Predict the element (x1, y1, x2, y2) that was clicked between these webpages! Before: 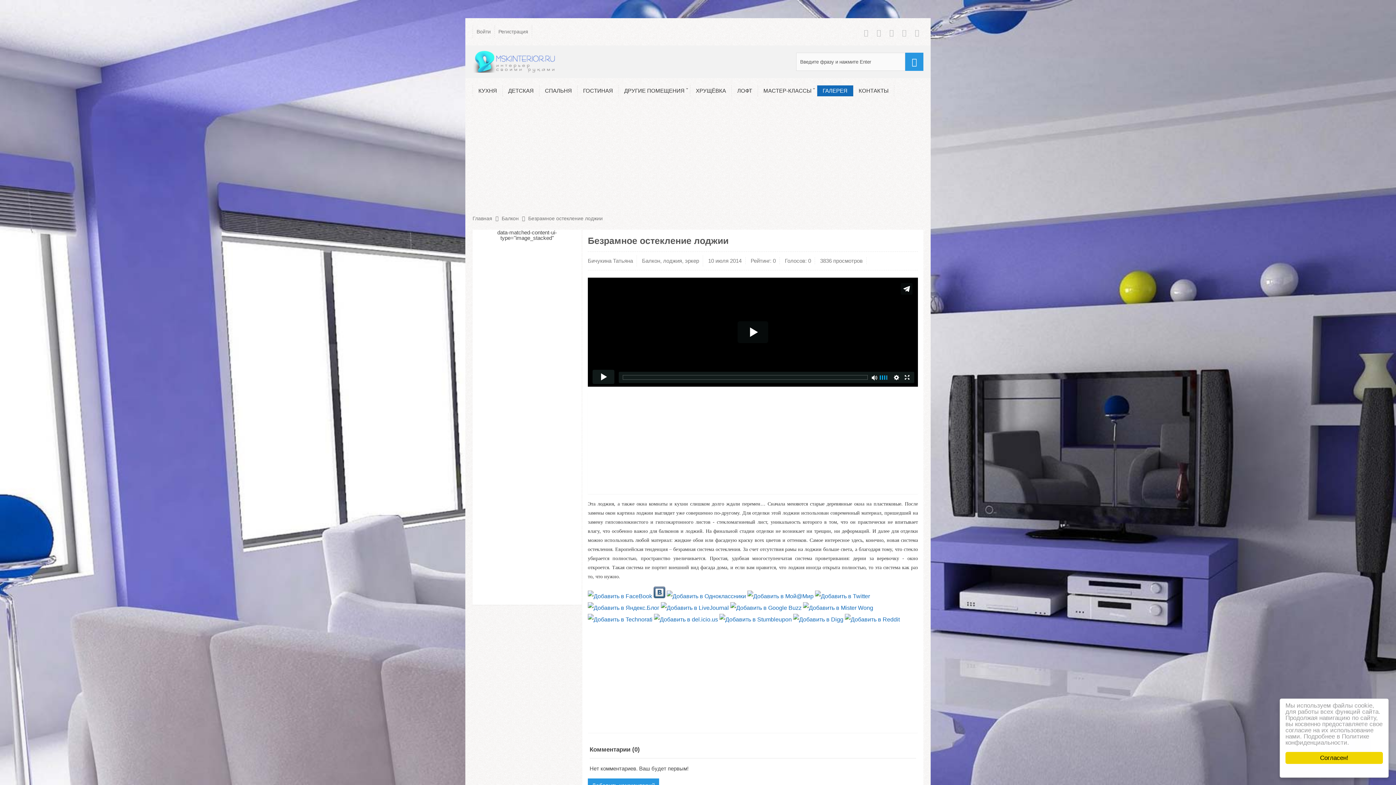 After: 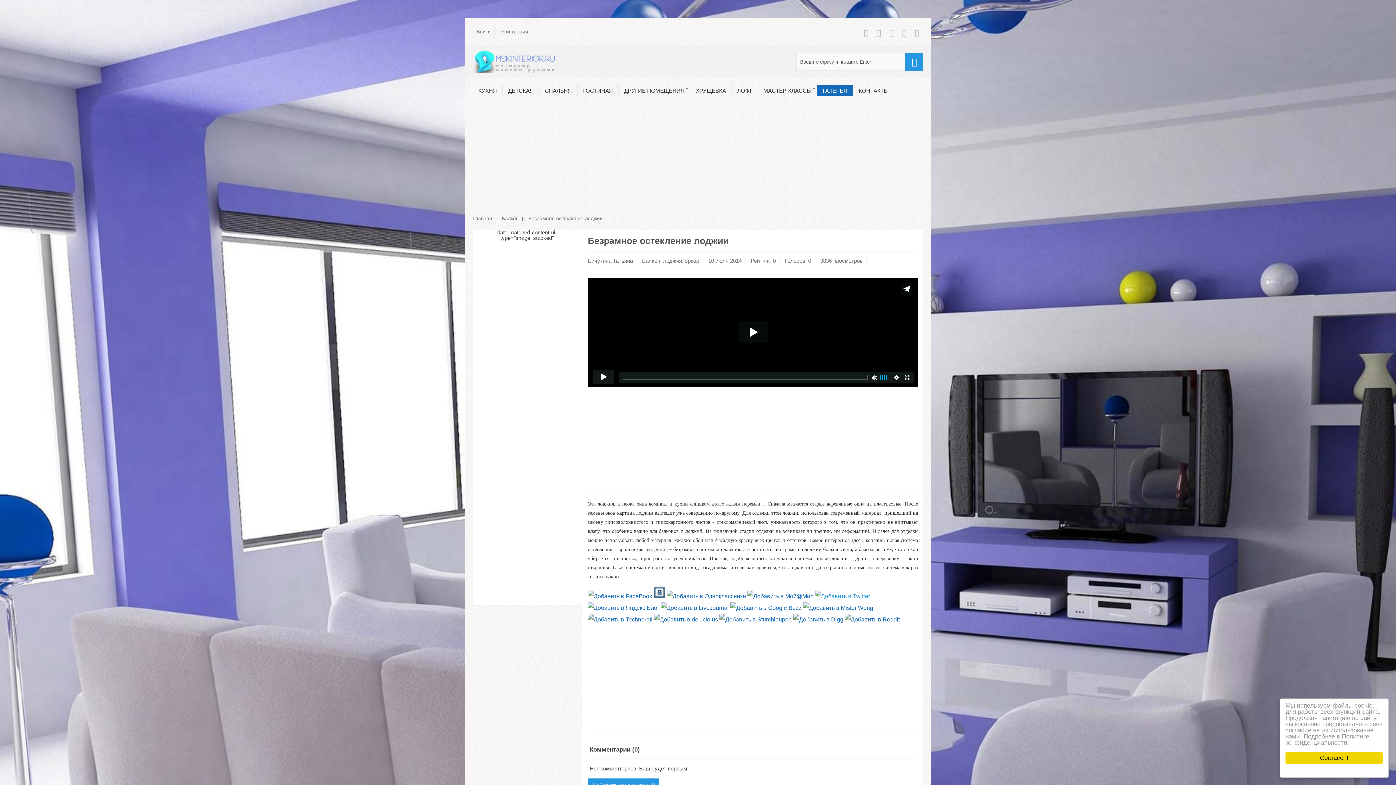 Action: bbox: (815, 593, 871, 599)